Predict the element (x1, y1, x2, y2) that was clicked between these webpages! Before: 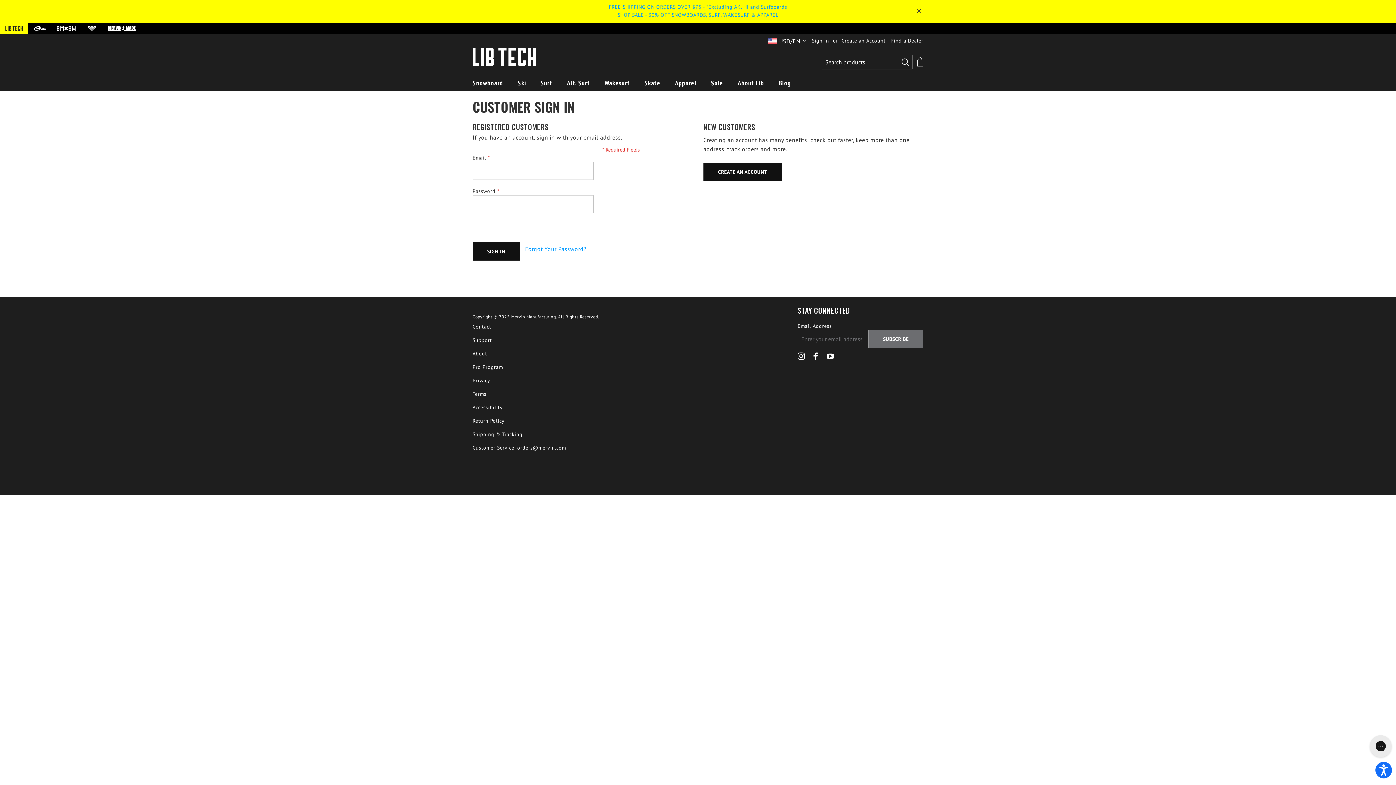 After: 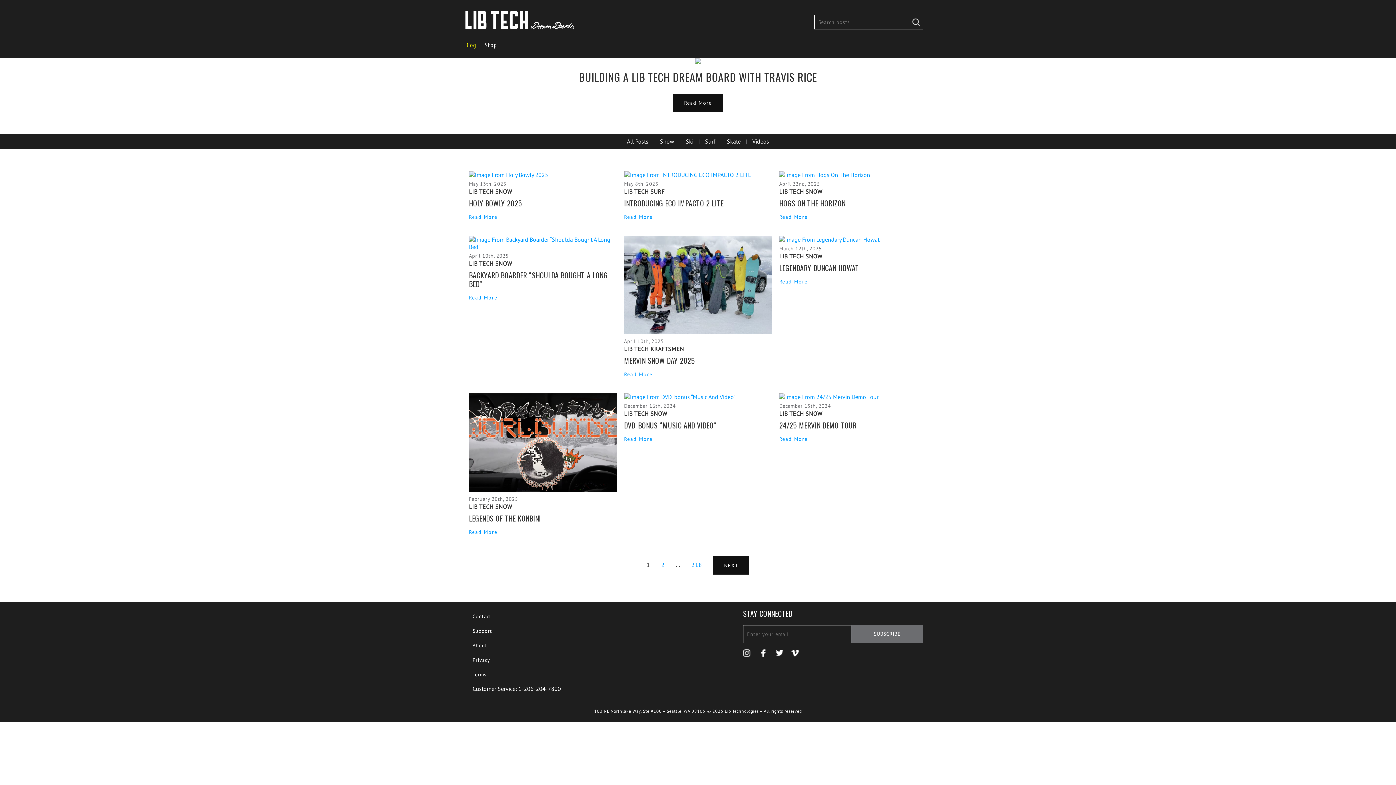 Action: label: Blog bbox: (794, 78, 808, 87)